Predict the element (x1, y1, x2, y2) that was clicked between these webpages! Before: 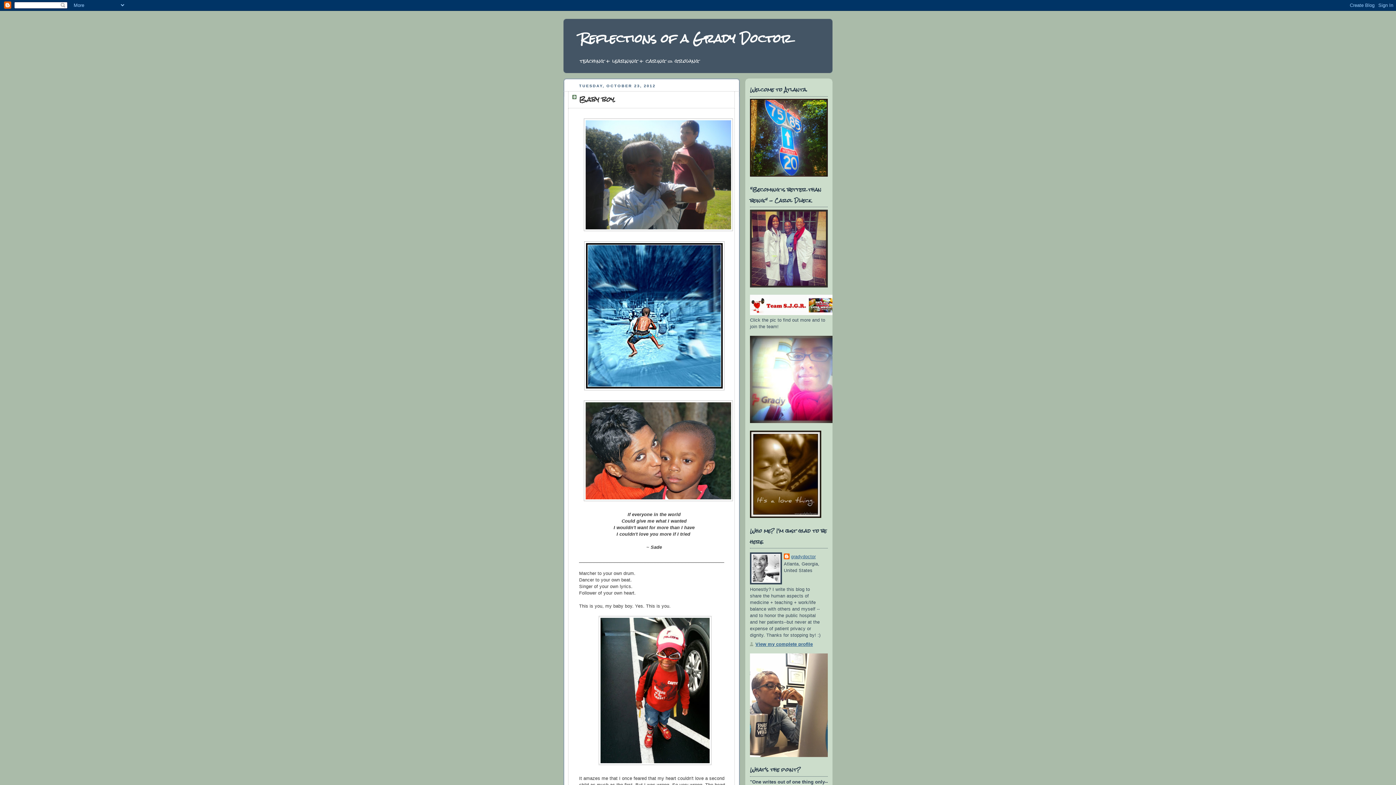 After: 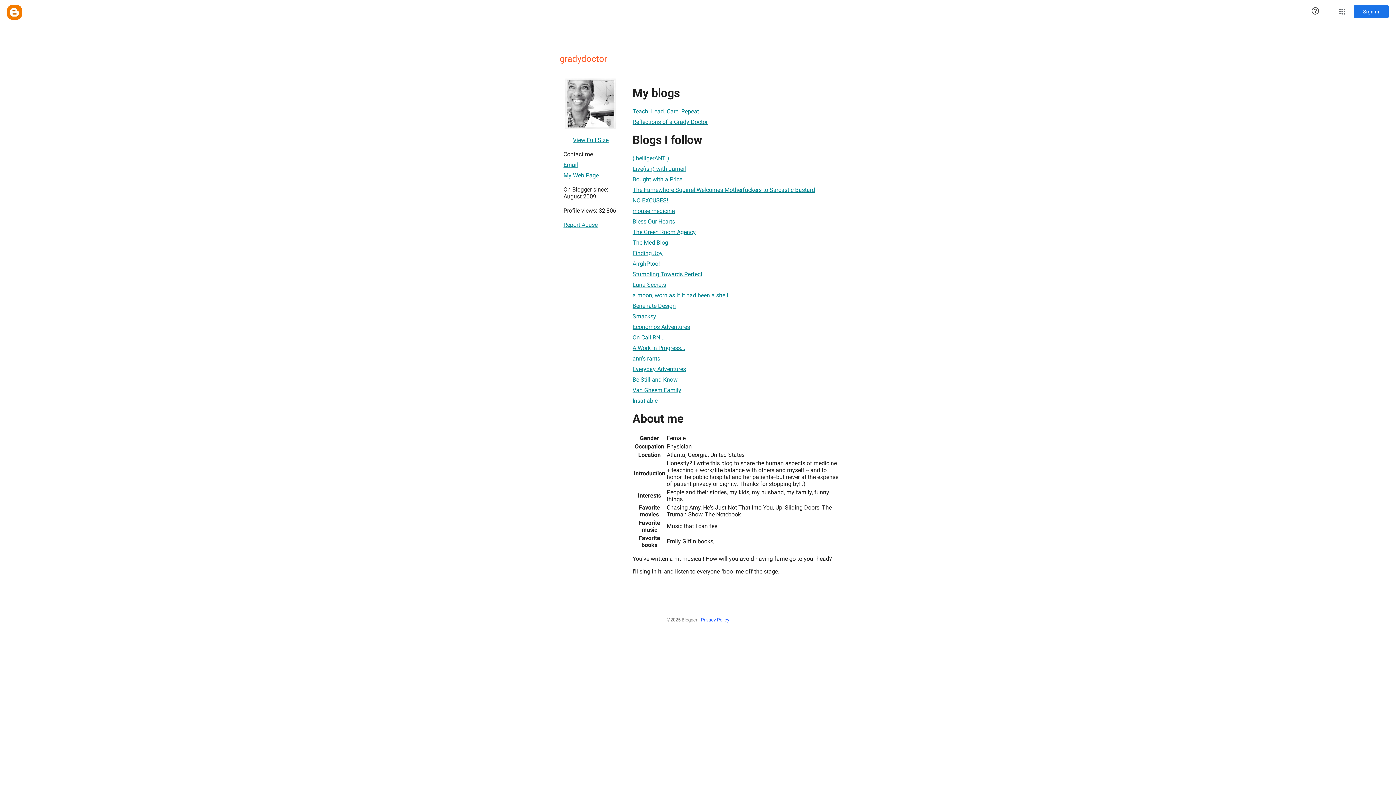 Action: bbox: (750, 642, 813, 647) label: View my complete profile